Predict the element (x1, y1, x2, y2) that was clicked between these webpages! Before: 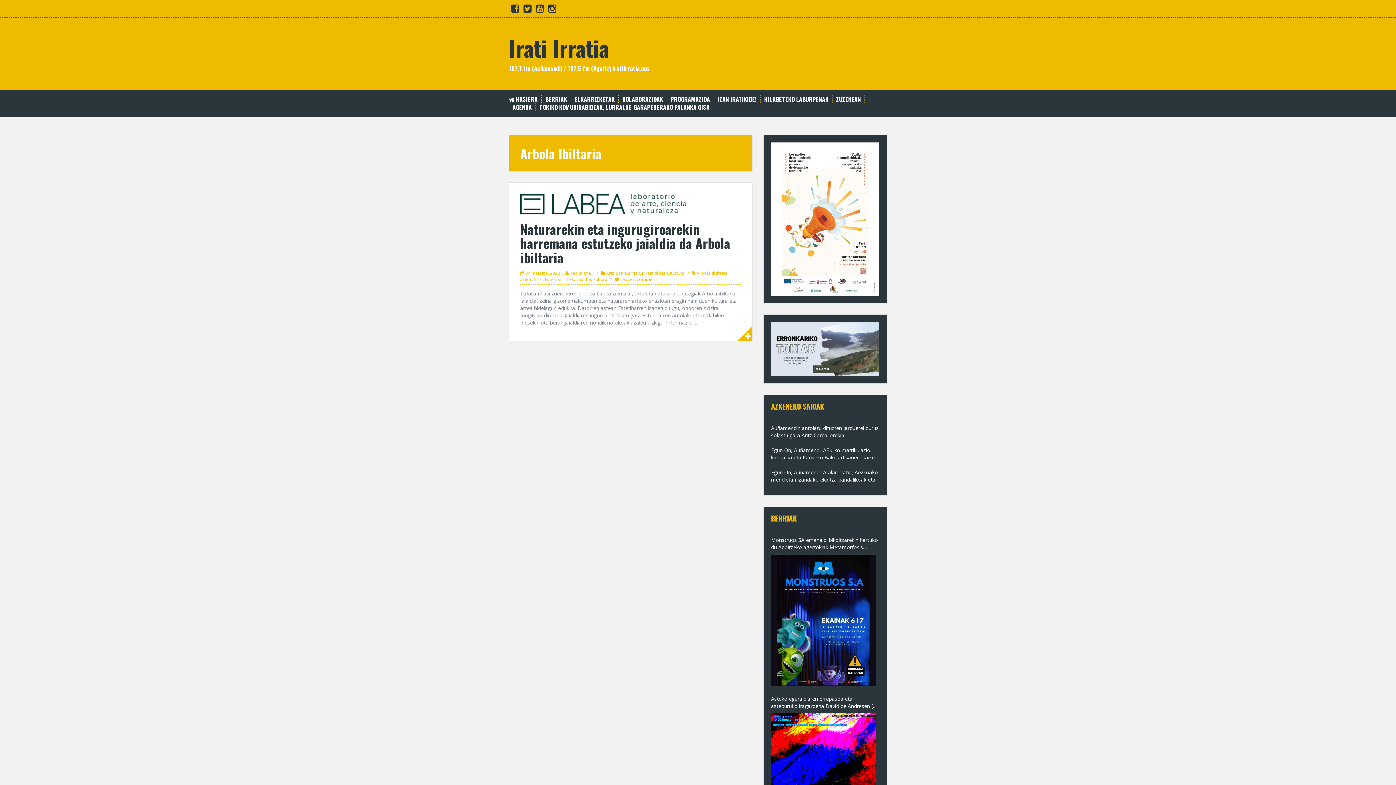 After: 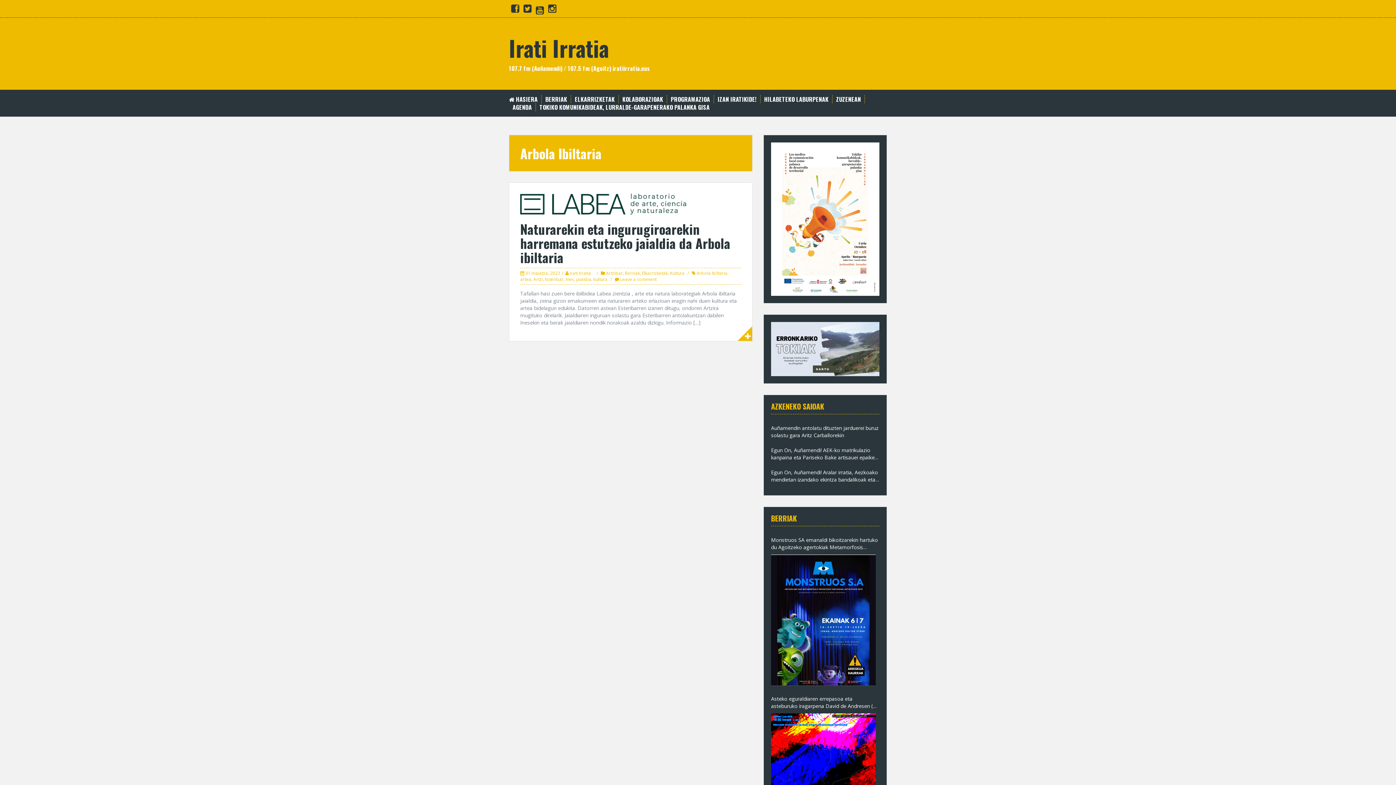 Action: label: yt bbox: (536, 6, 544, 13)